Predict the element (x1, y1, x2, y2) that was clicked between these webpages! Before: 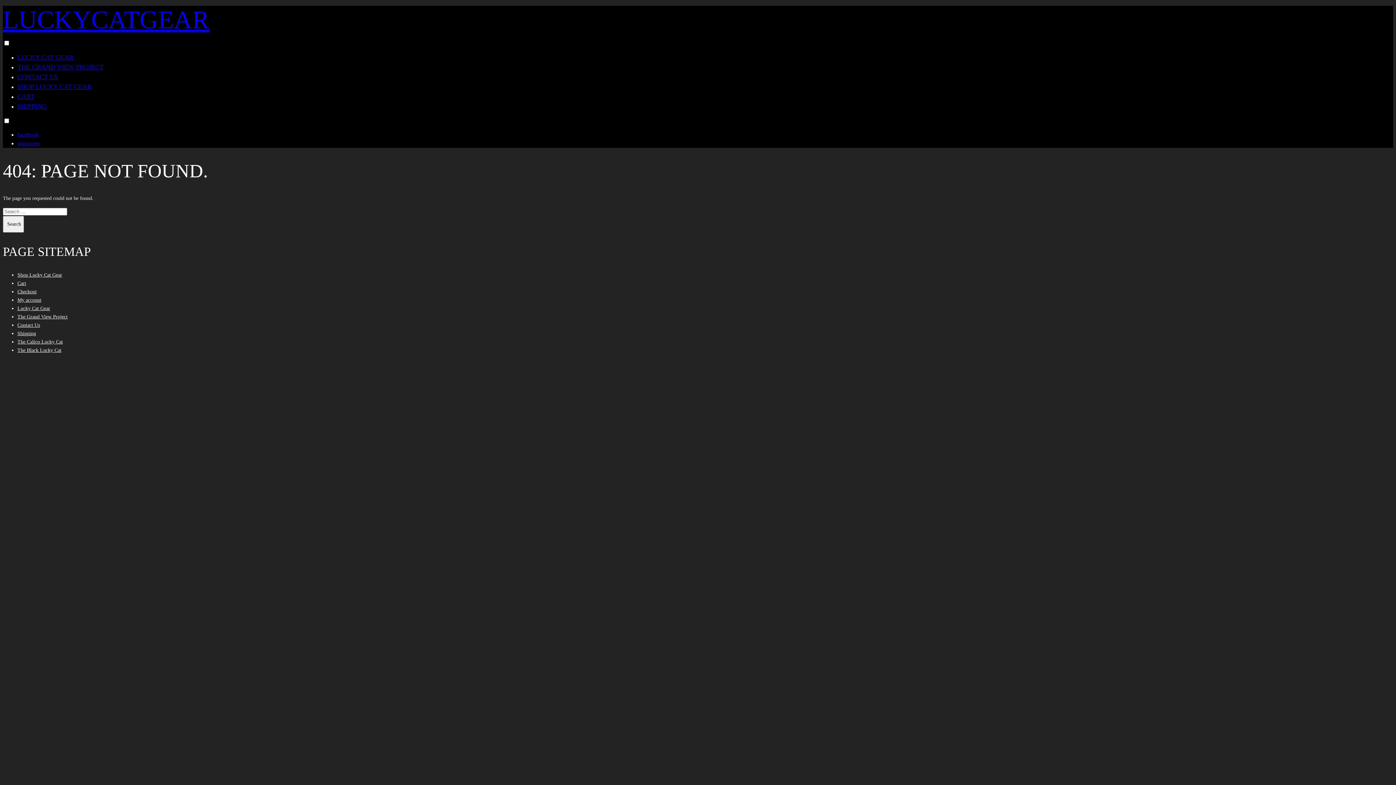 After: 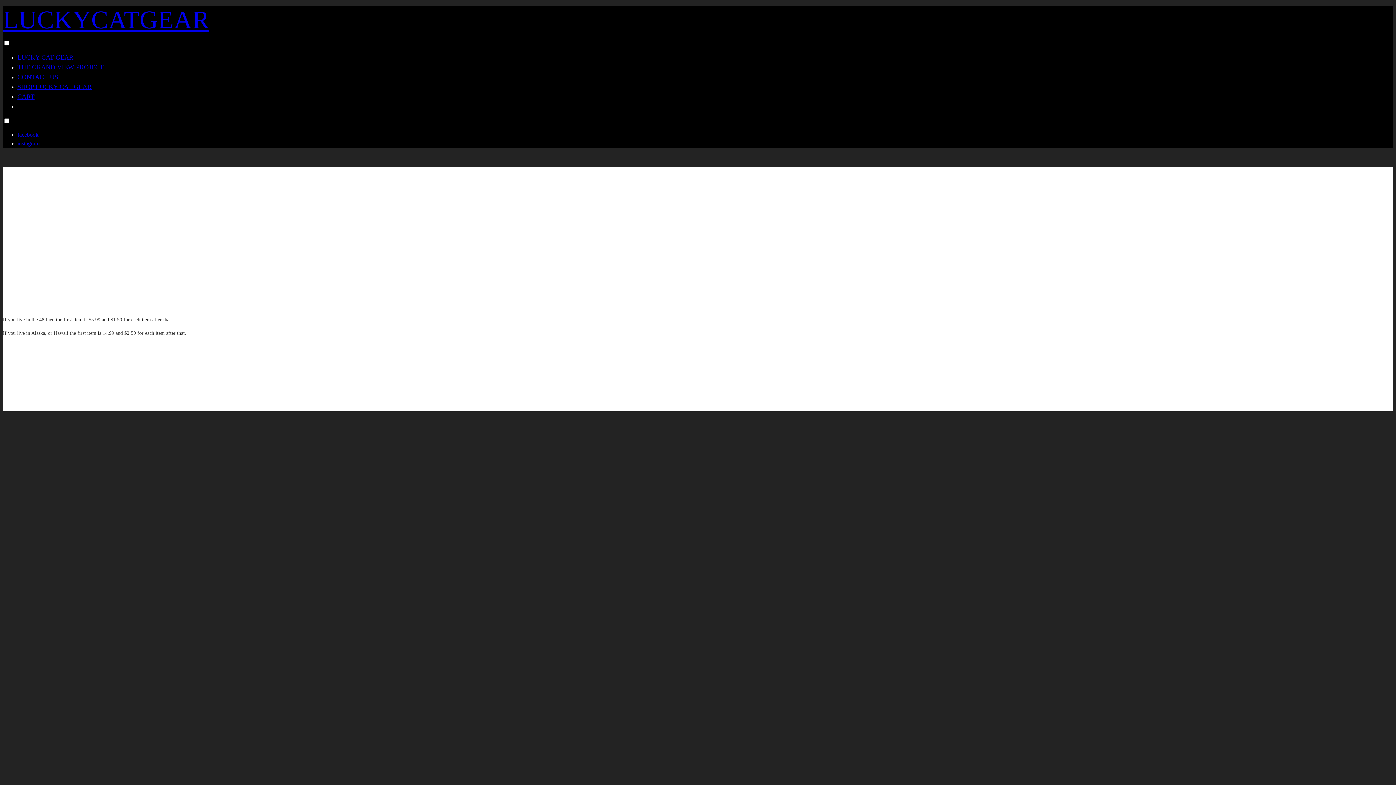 Action: bbox: (17, 330, 36, 336) label: Shipping